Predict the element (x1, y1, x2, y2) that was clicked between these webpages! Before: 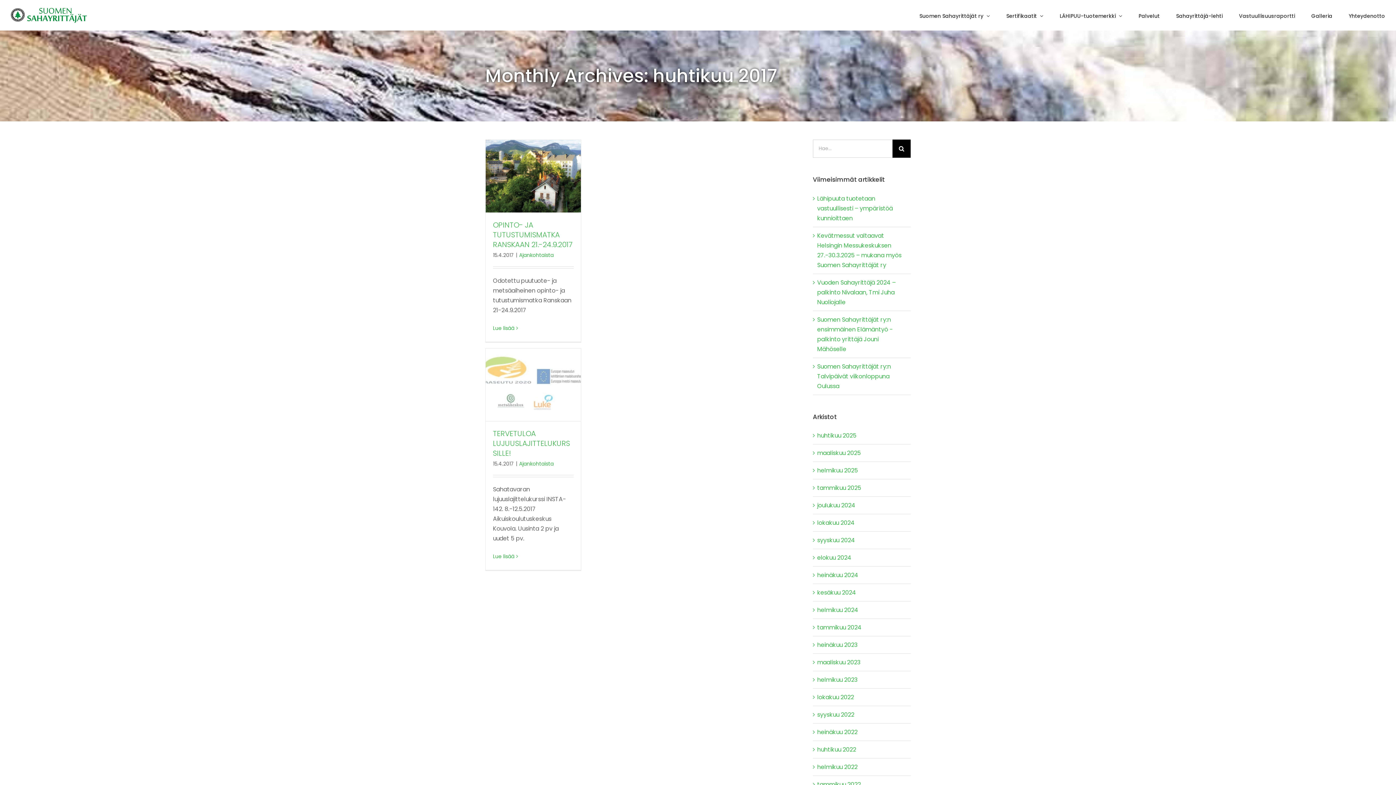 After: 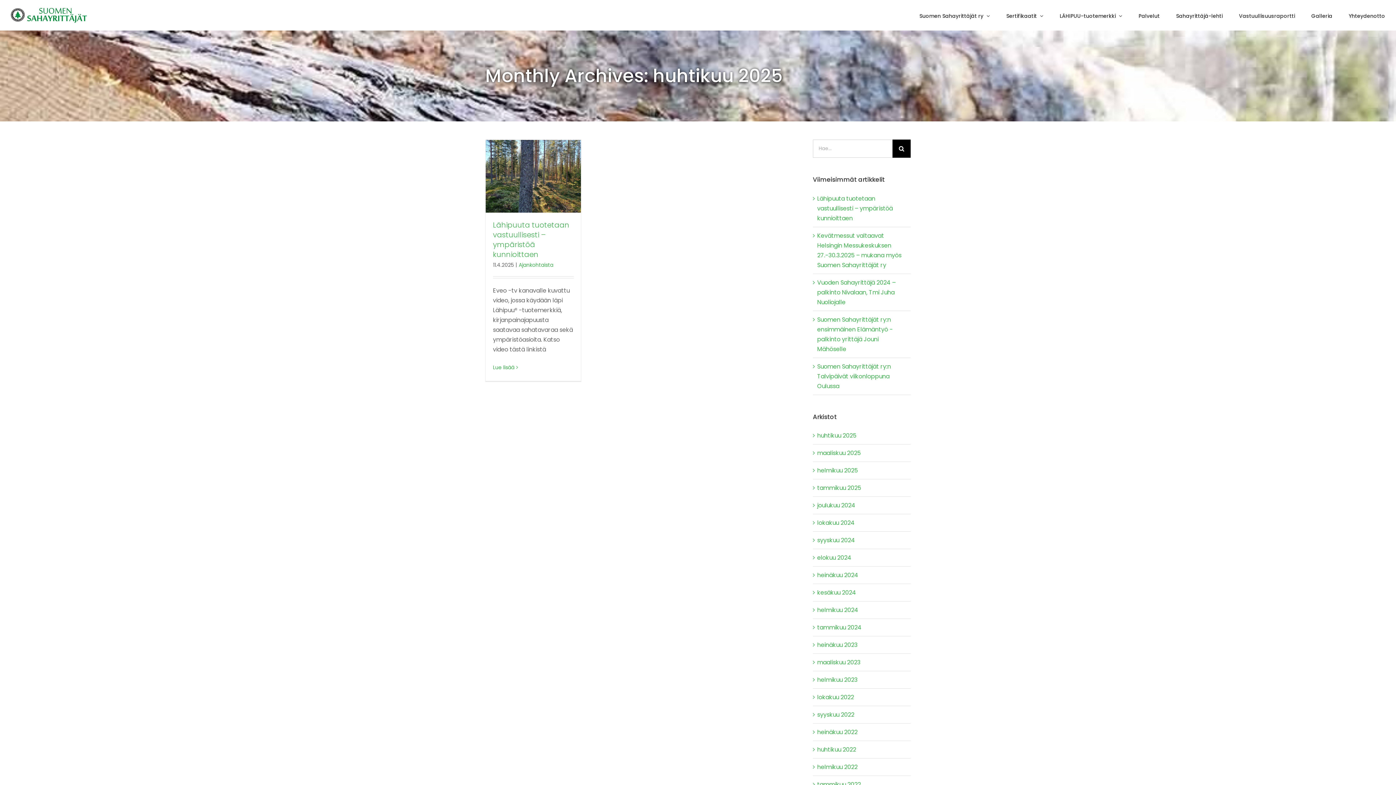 Action: bbox: (817, 431, 856, 440) label: huhtikuu 2025